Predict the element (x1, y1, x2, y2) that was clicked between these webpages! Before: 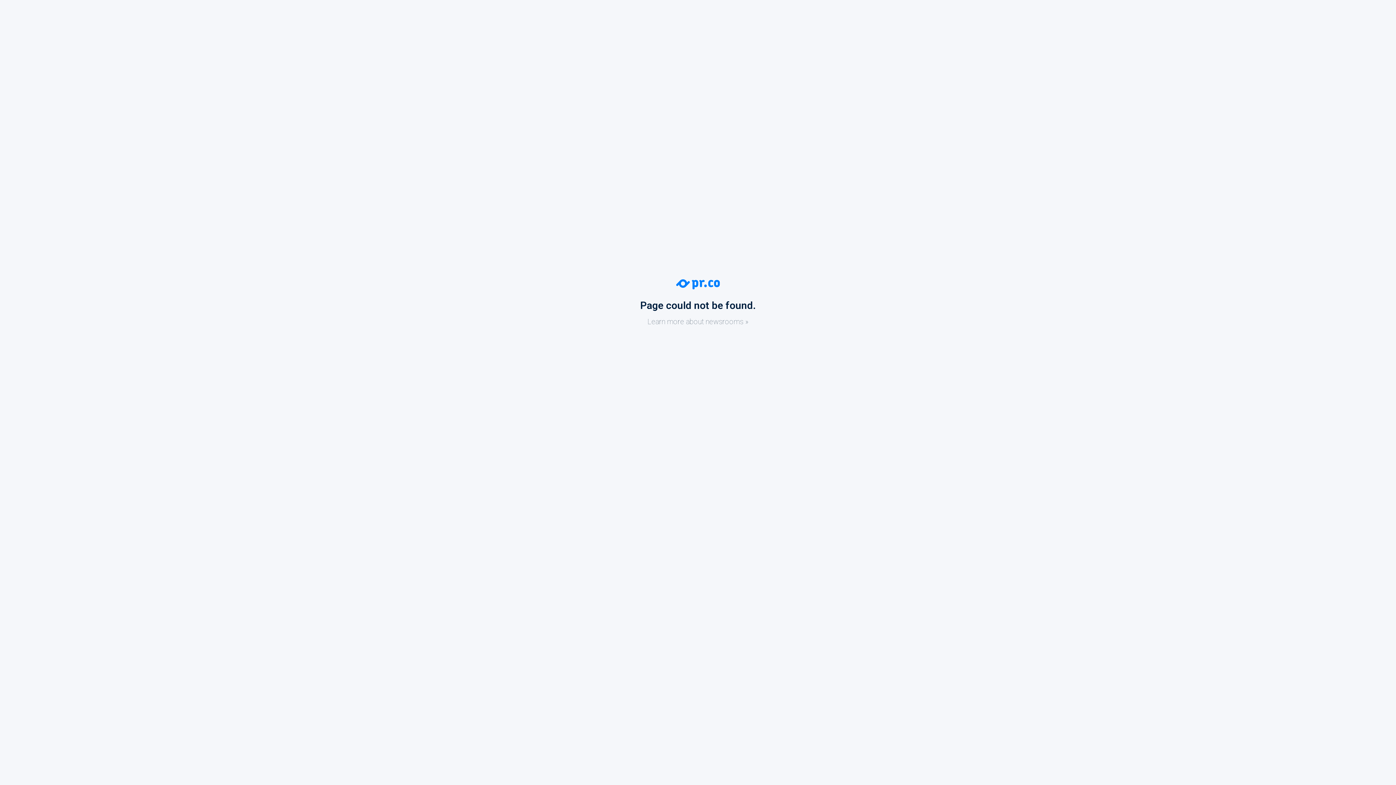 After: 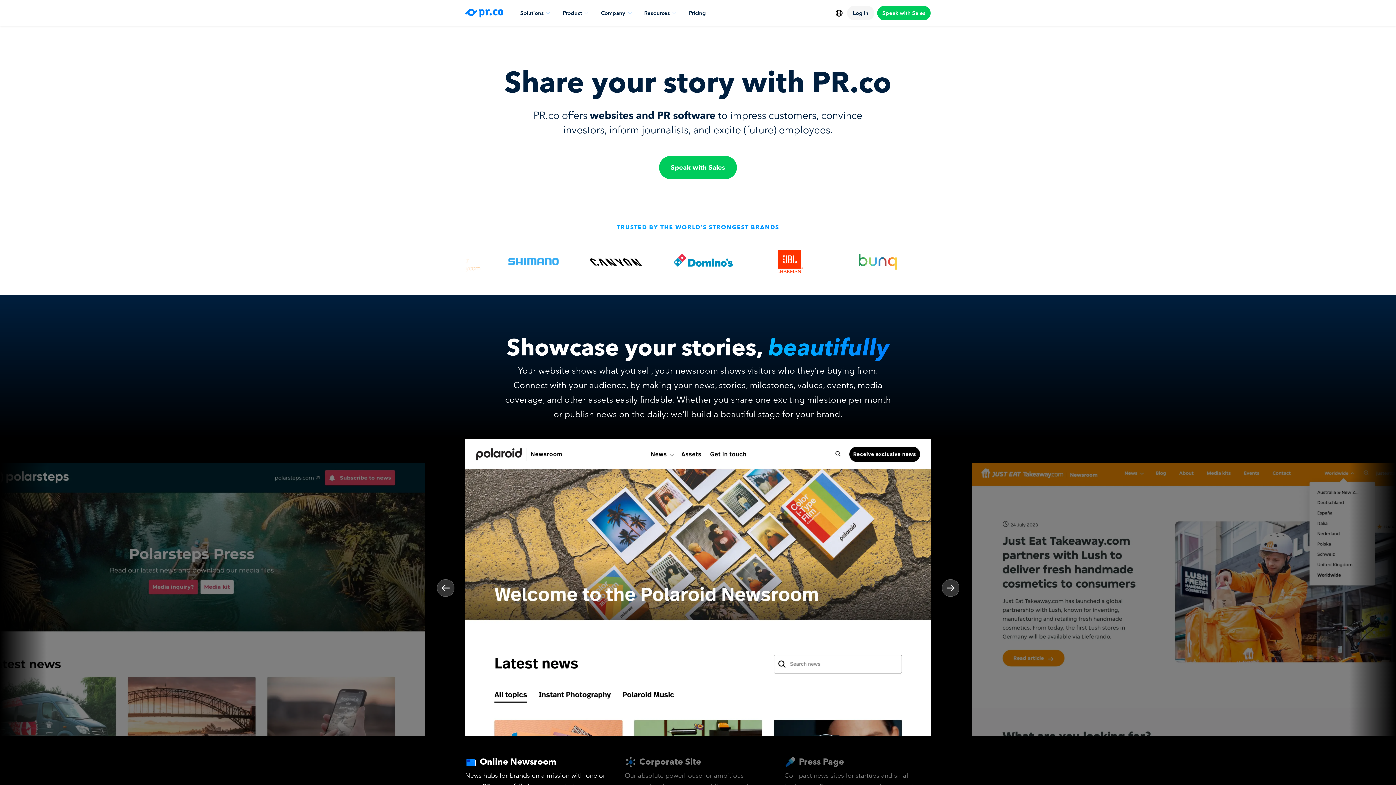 Action: bbox: (0, 279, 1396, 326) label: Page could not be found.
Learn more about newsrooms »